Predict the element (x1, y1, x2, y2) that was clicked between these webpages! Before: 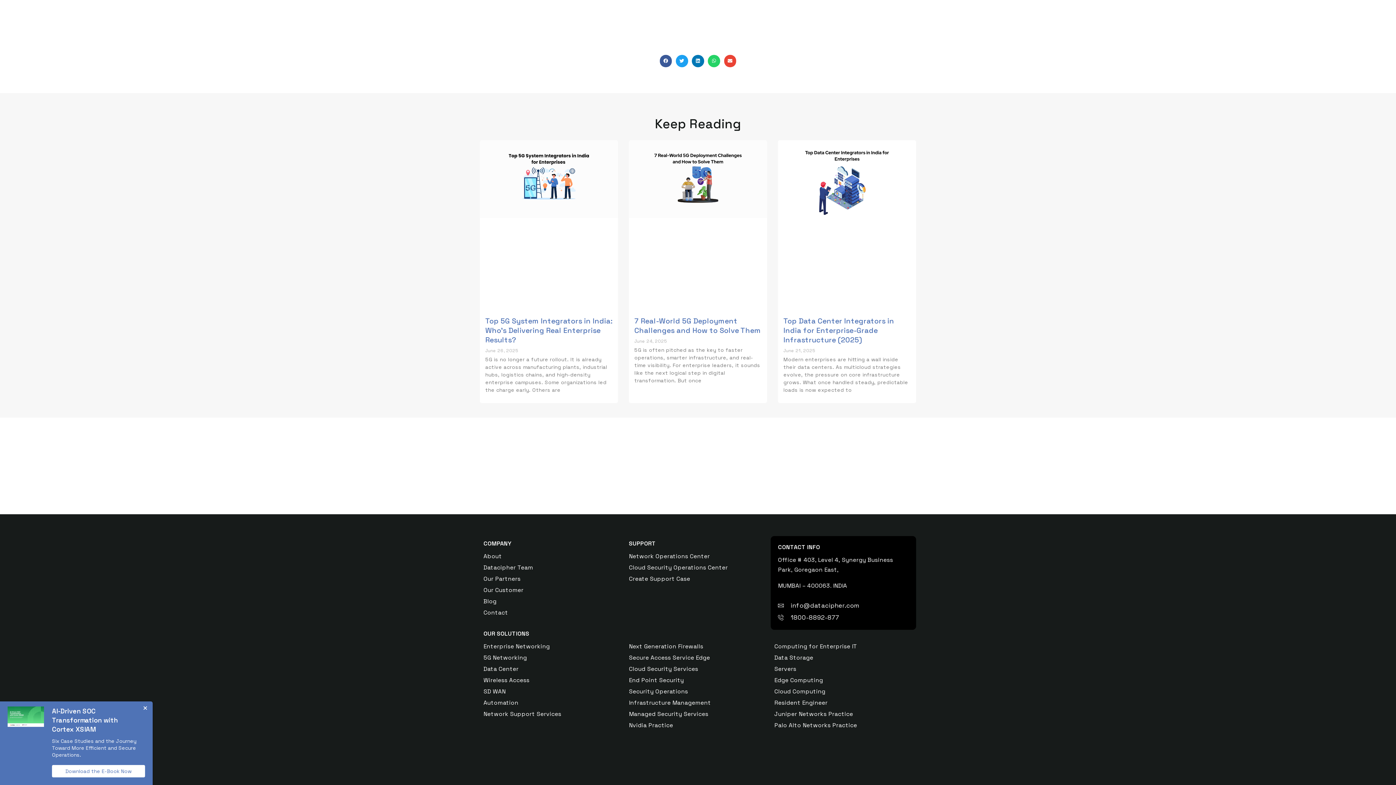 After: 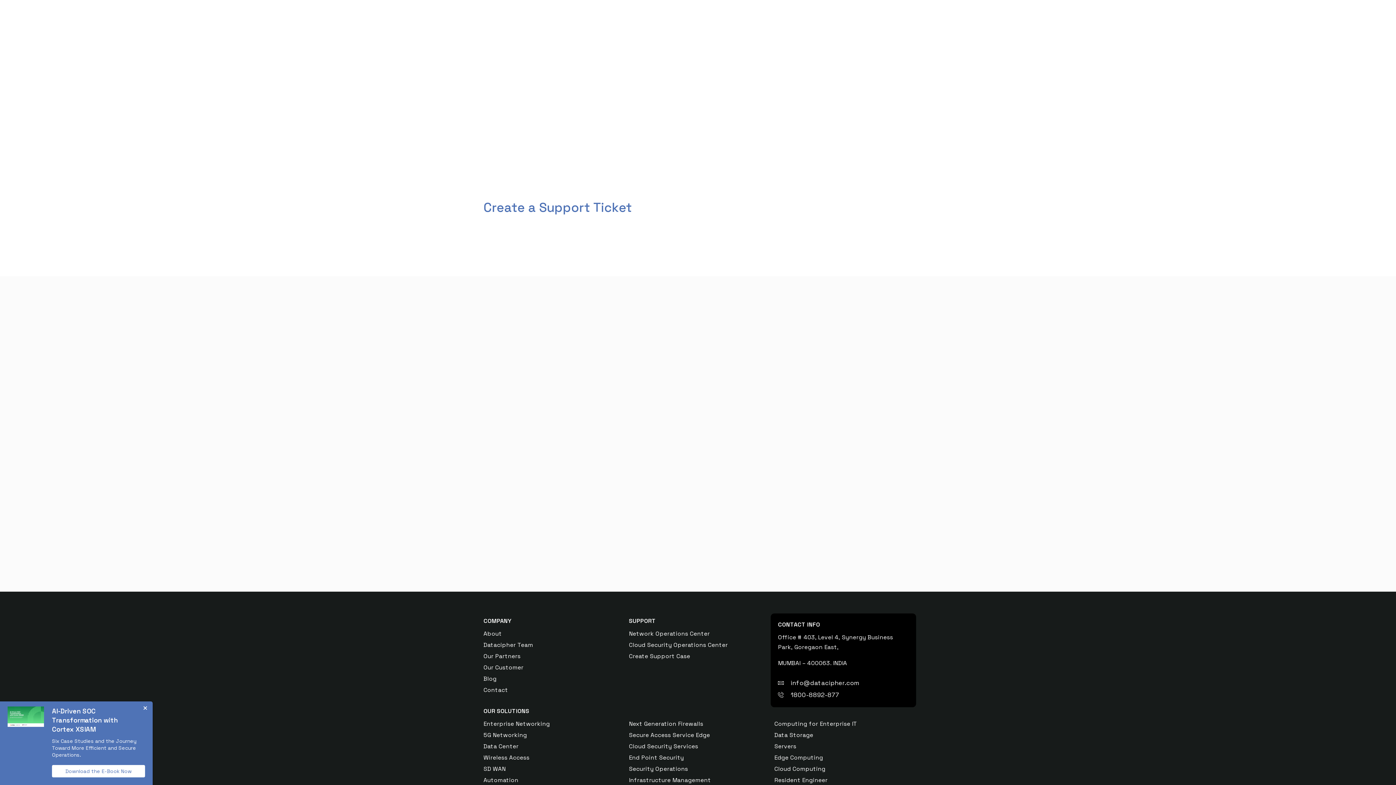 Action: bbox: (629, 574, 767, 584) label: Create Support Case